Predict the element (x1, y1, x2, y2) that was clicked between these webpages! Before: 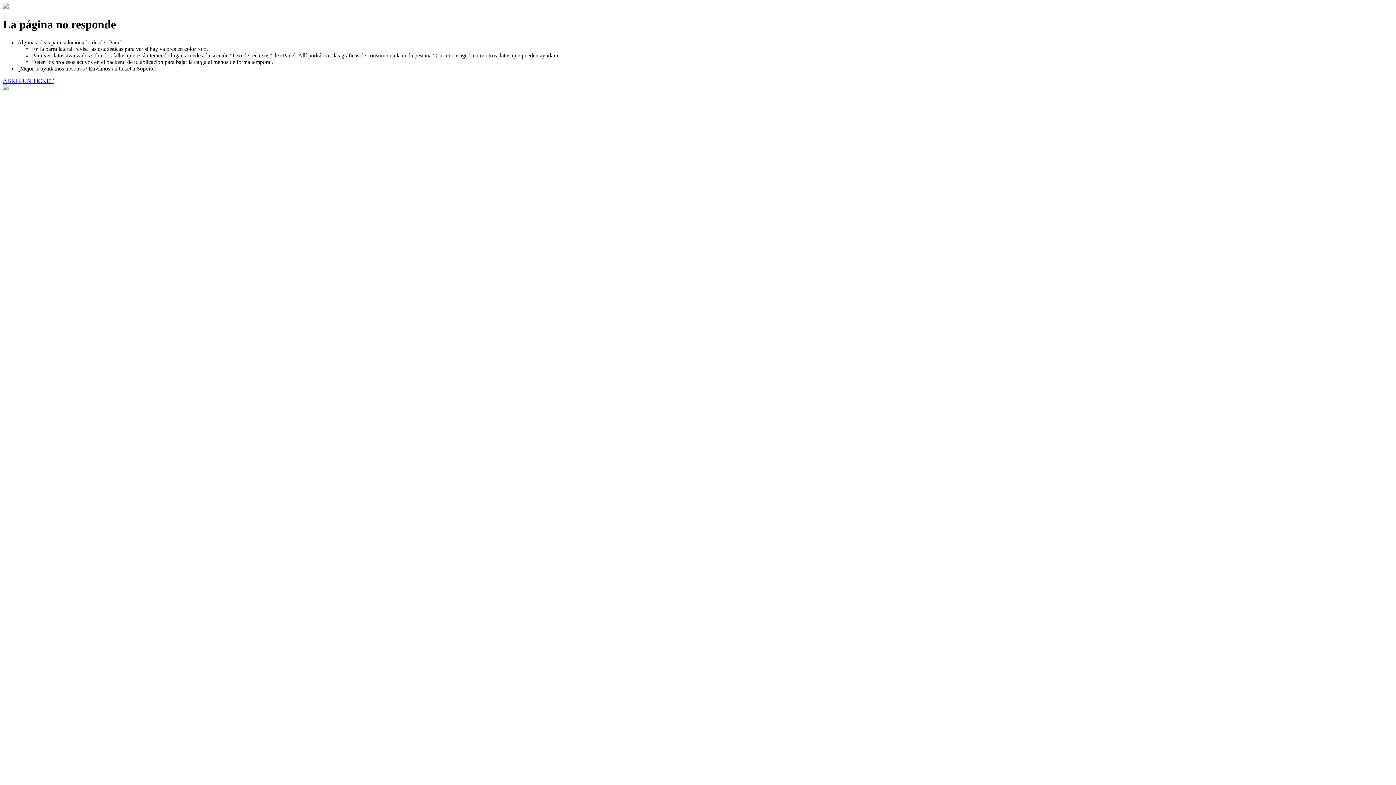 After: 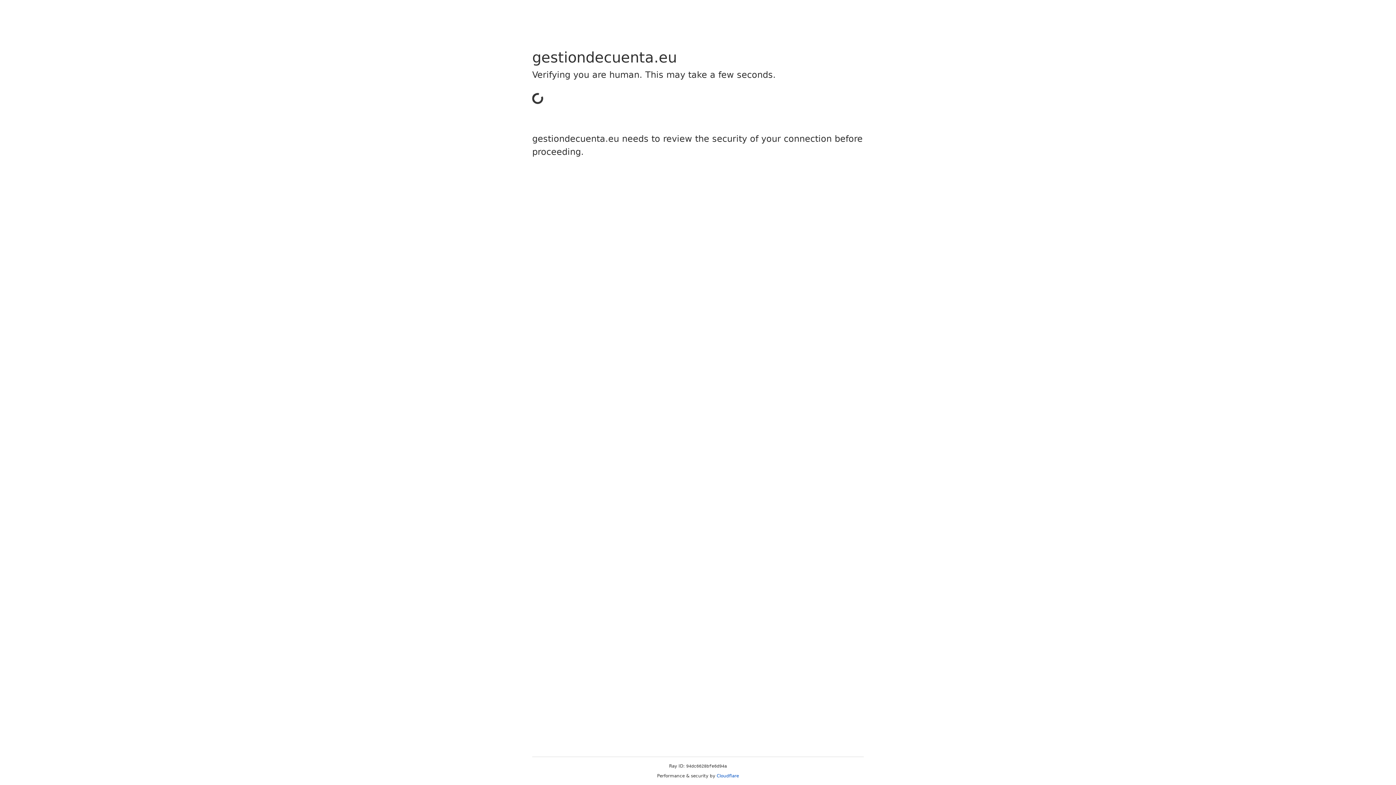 Action: label: ABRIR UN TICKET bbox: (2, 77, 53, 83)